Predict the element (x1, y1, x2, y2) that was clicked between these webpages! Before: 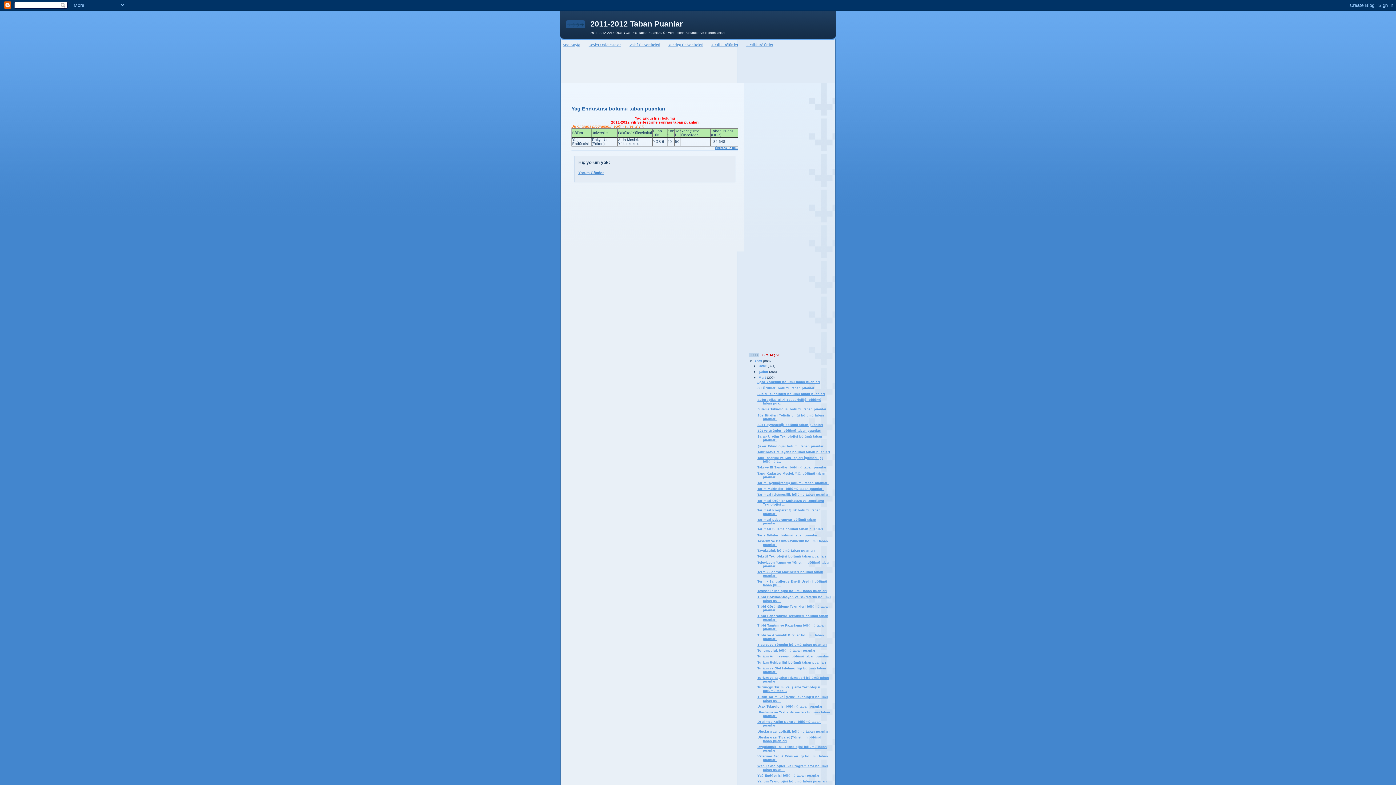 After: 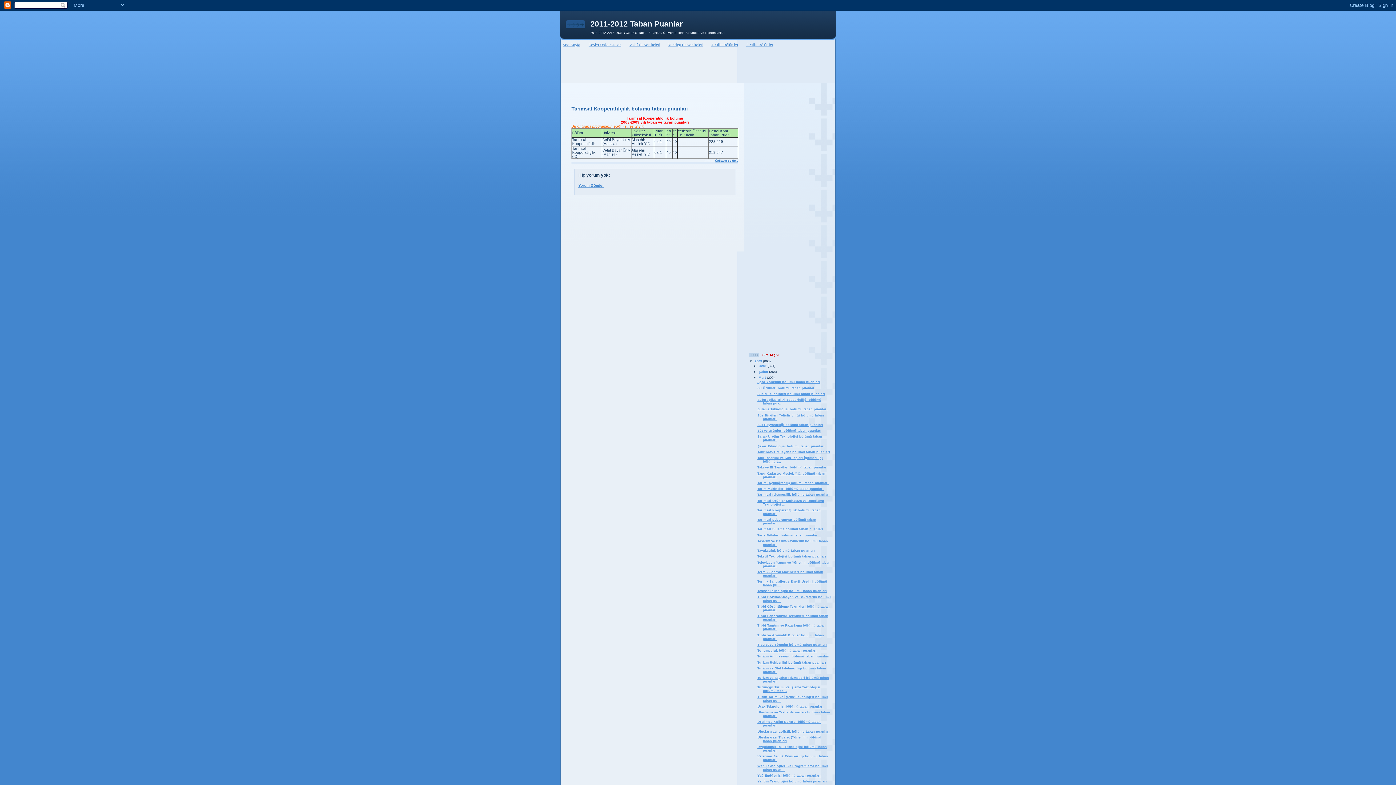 Action: bbox: (757, 508, 820, 515) label: Tarımsal Kooperatifçilik bölümü taban puanları